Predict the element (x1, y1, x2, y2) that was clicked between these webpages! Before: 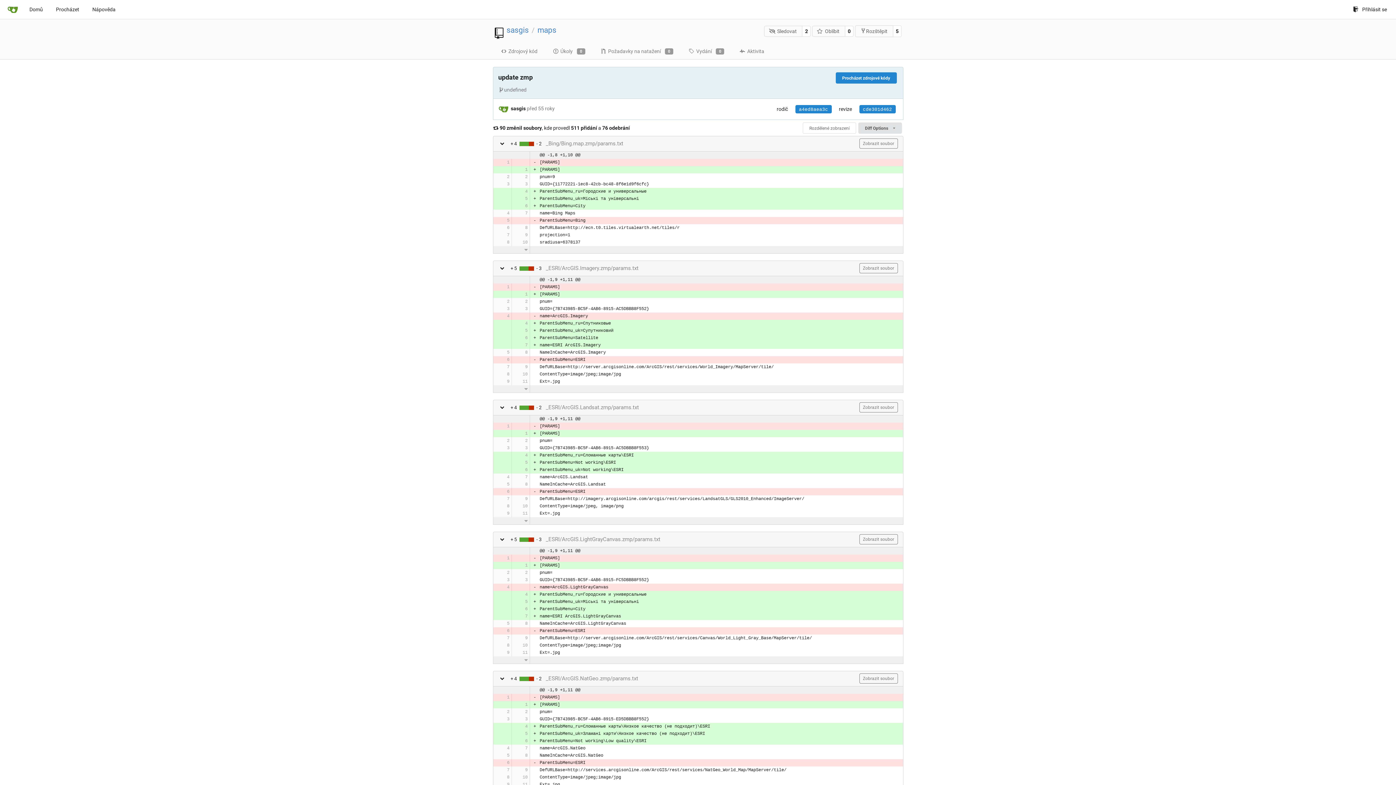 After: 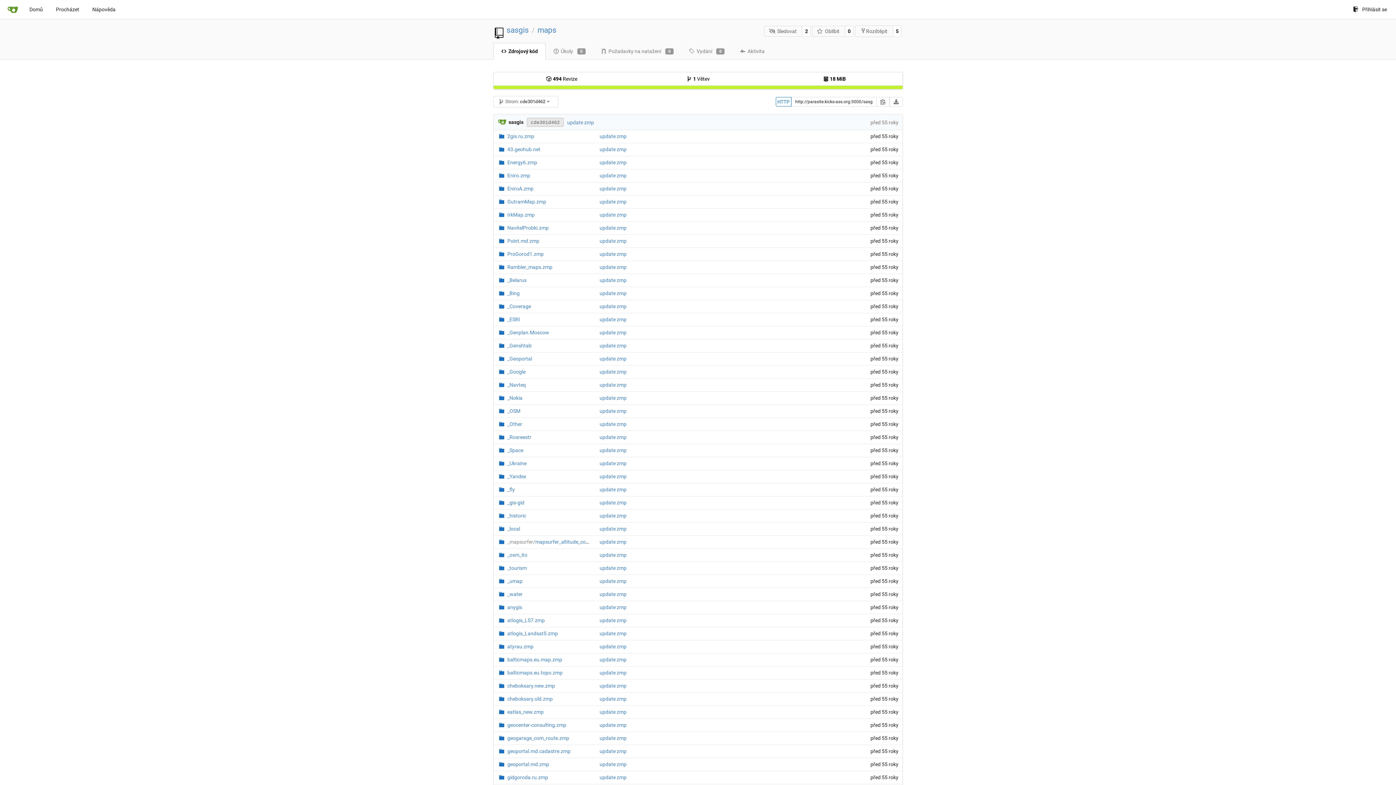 Action: label: Procházet zdrojové kódy bbox: (835, 72, 896, 83)